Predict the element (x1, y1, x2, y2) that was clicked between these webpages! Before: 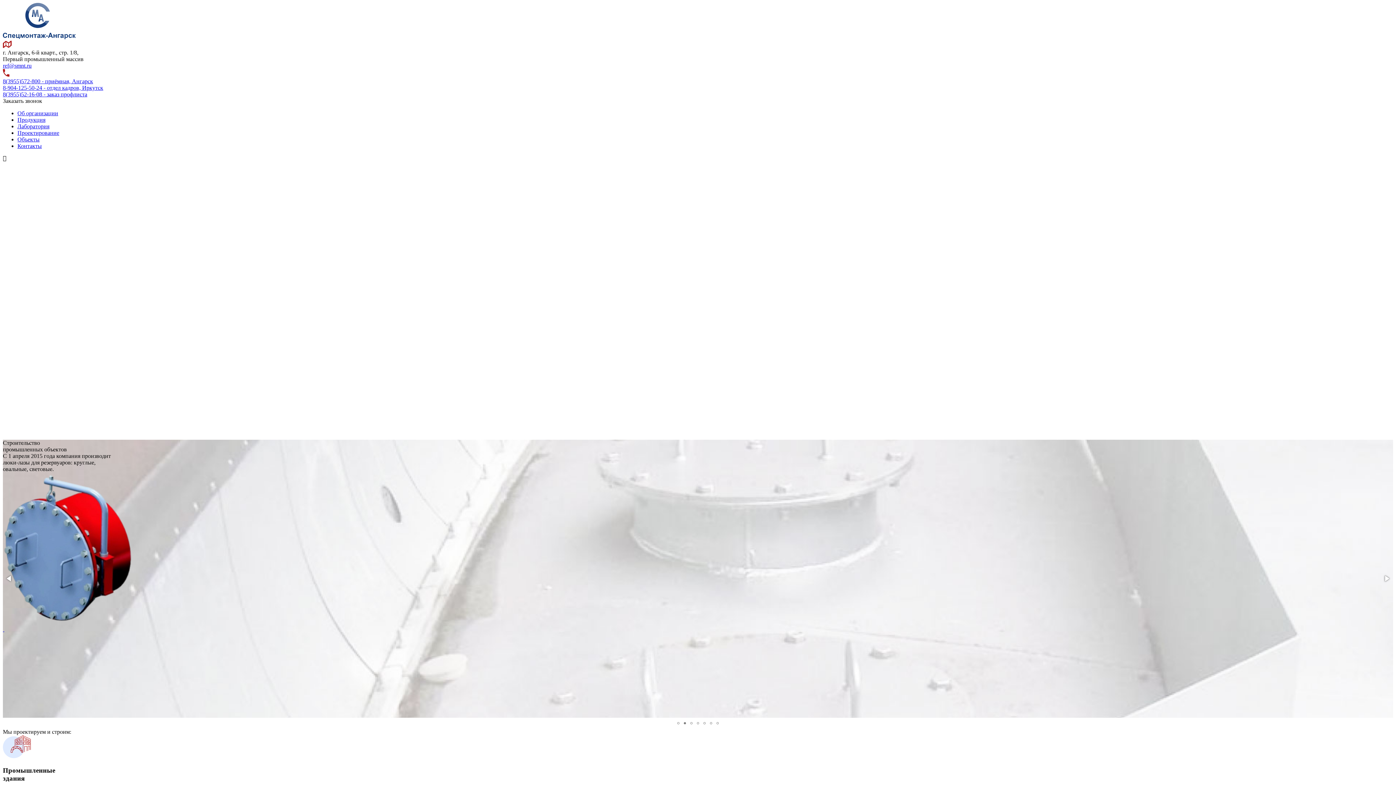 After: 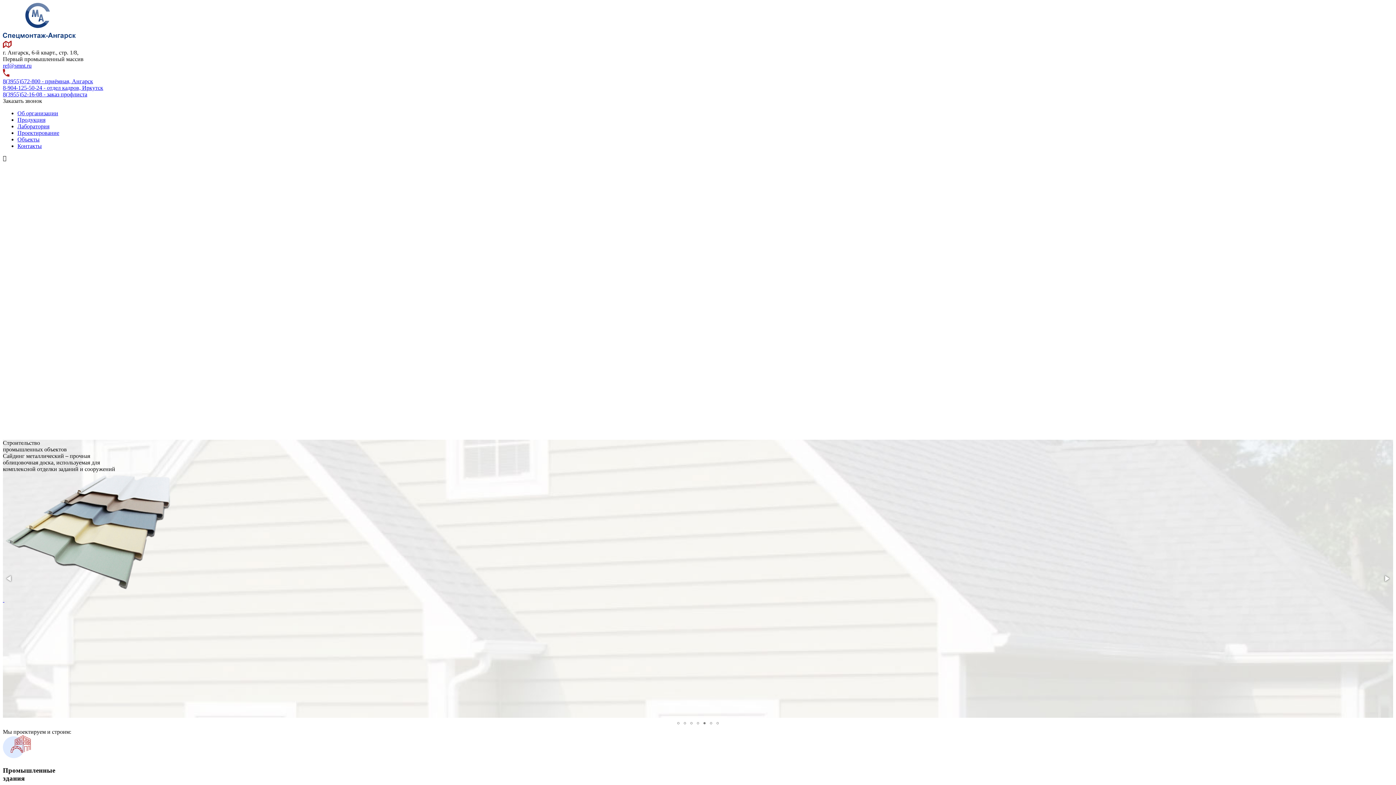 Action: bbox: (701, 718, 708, 729)